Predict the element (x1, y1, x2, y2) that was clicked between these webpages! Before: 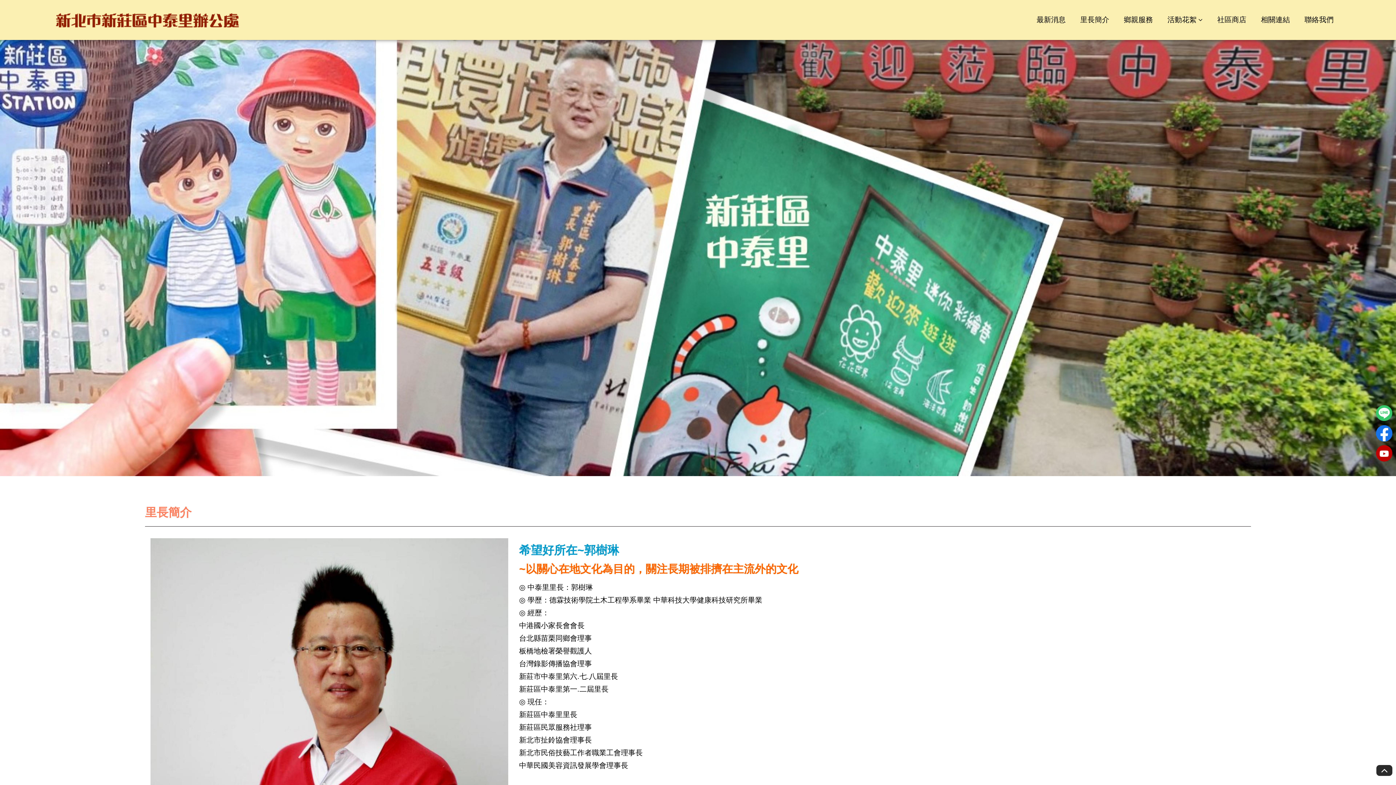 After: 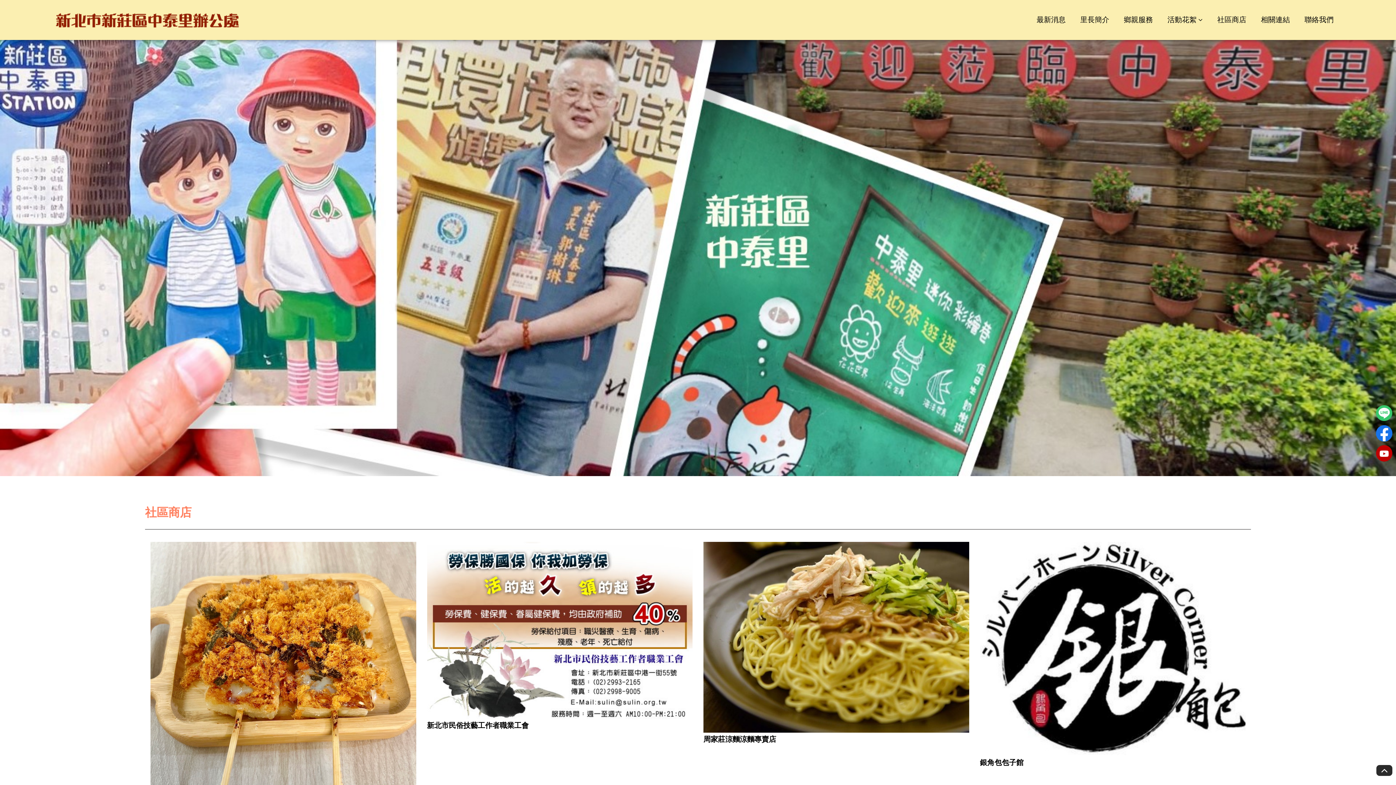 Action: bbox: (1211, 13, 1253, 26) label: 社區商店